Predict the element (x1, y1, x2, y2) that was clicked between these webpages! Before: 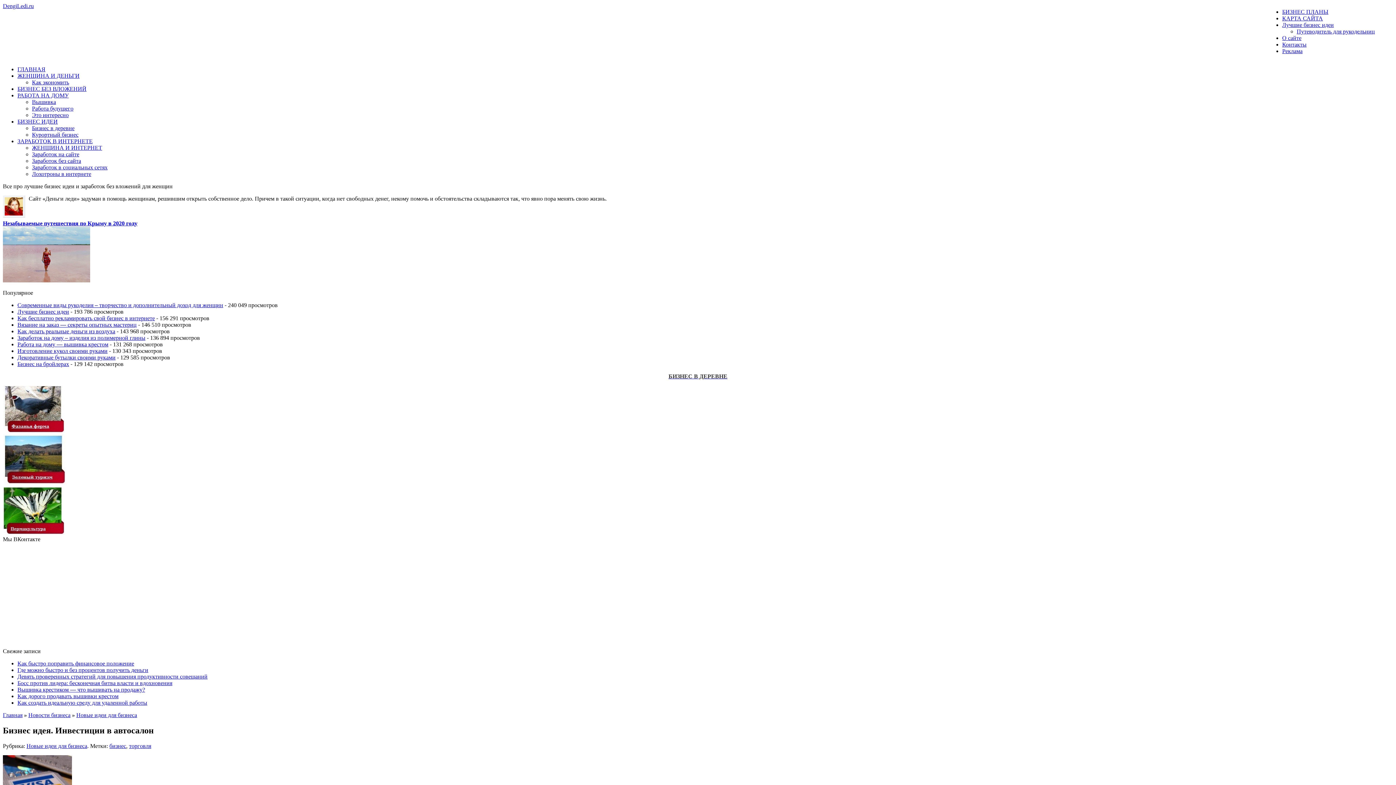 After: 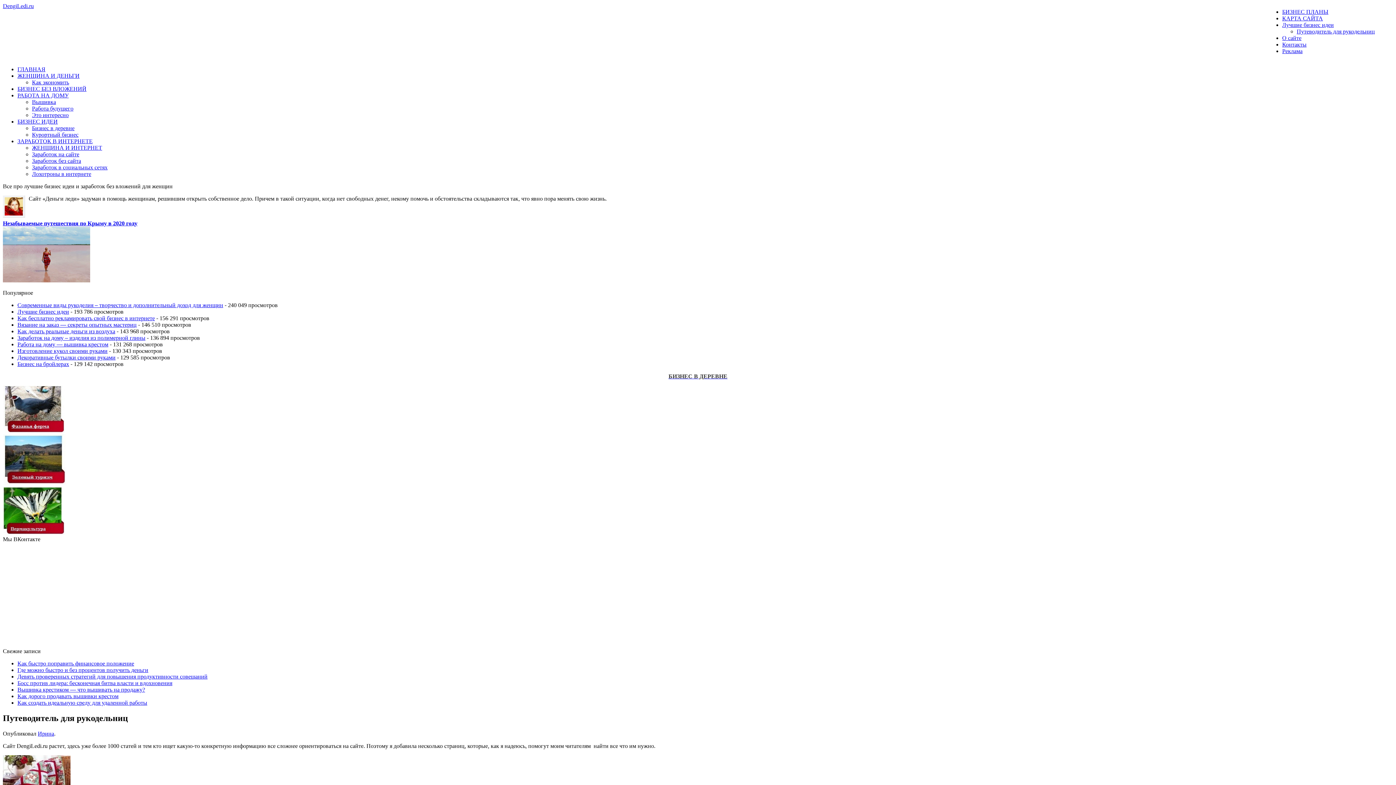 Action: label: Путеводитель для рукодельниц bbox: (1297, 28, 1375, 34)